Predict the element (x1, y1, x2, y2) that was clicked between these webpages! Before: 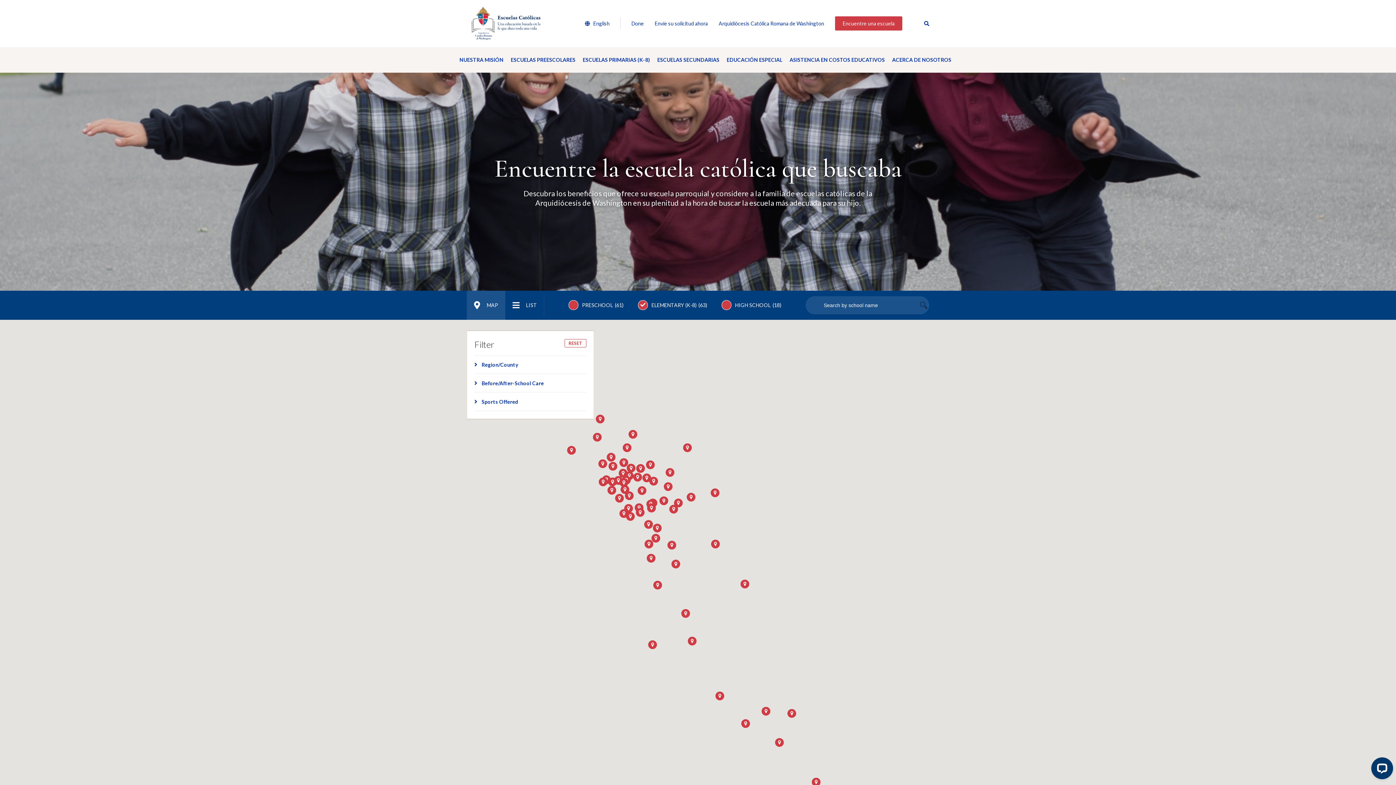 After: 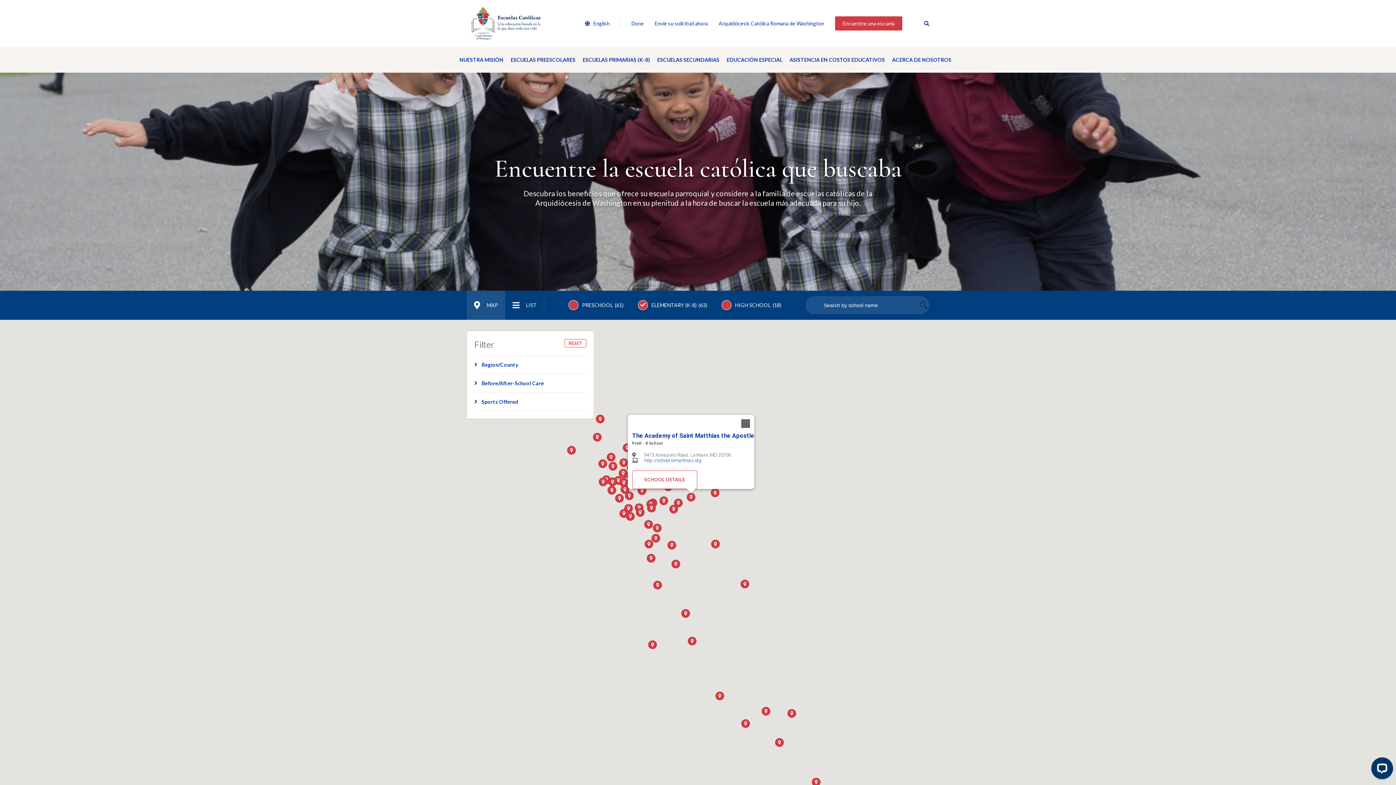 Action: bbox: (686, 493, 695, 501)